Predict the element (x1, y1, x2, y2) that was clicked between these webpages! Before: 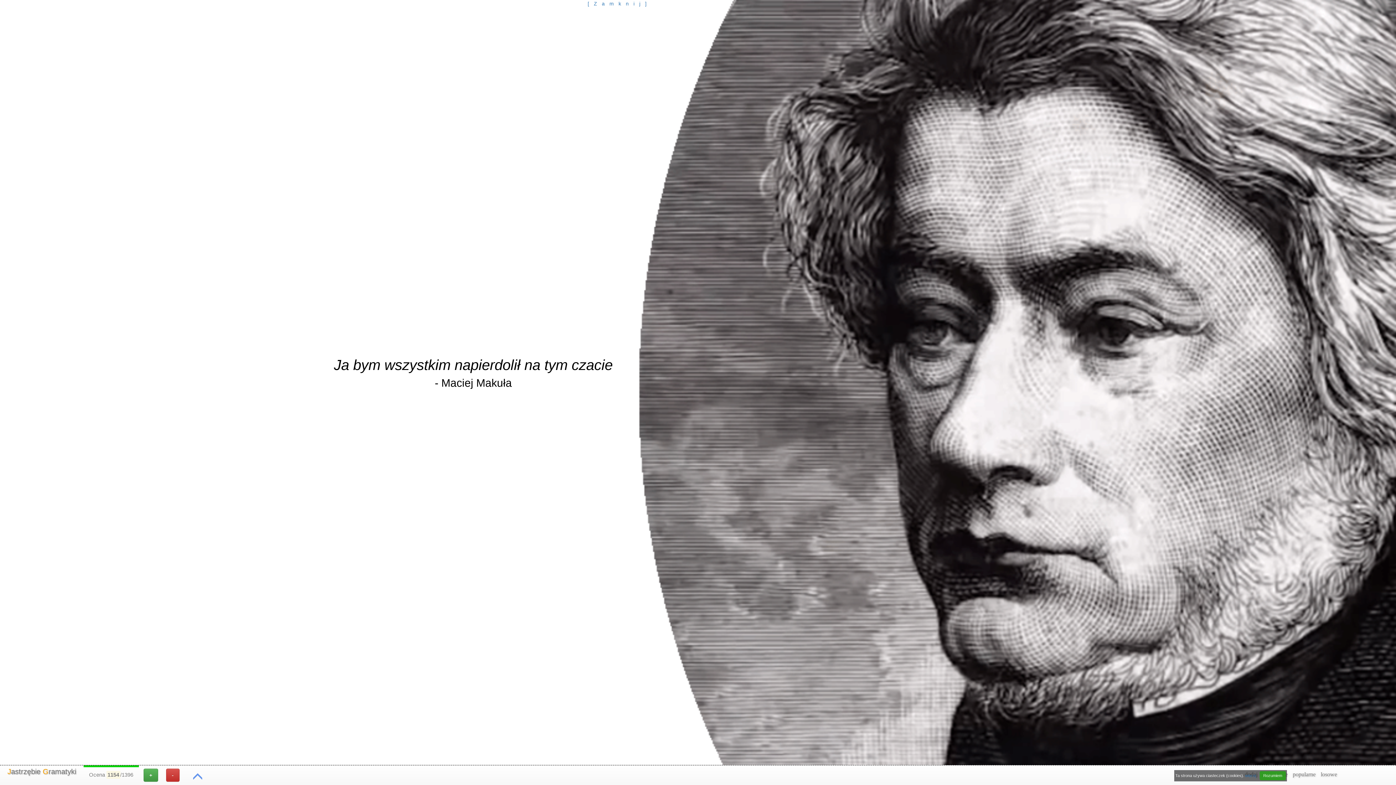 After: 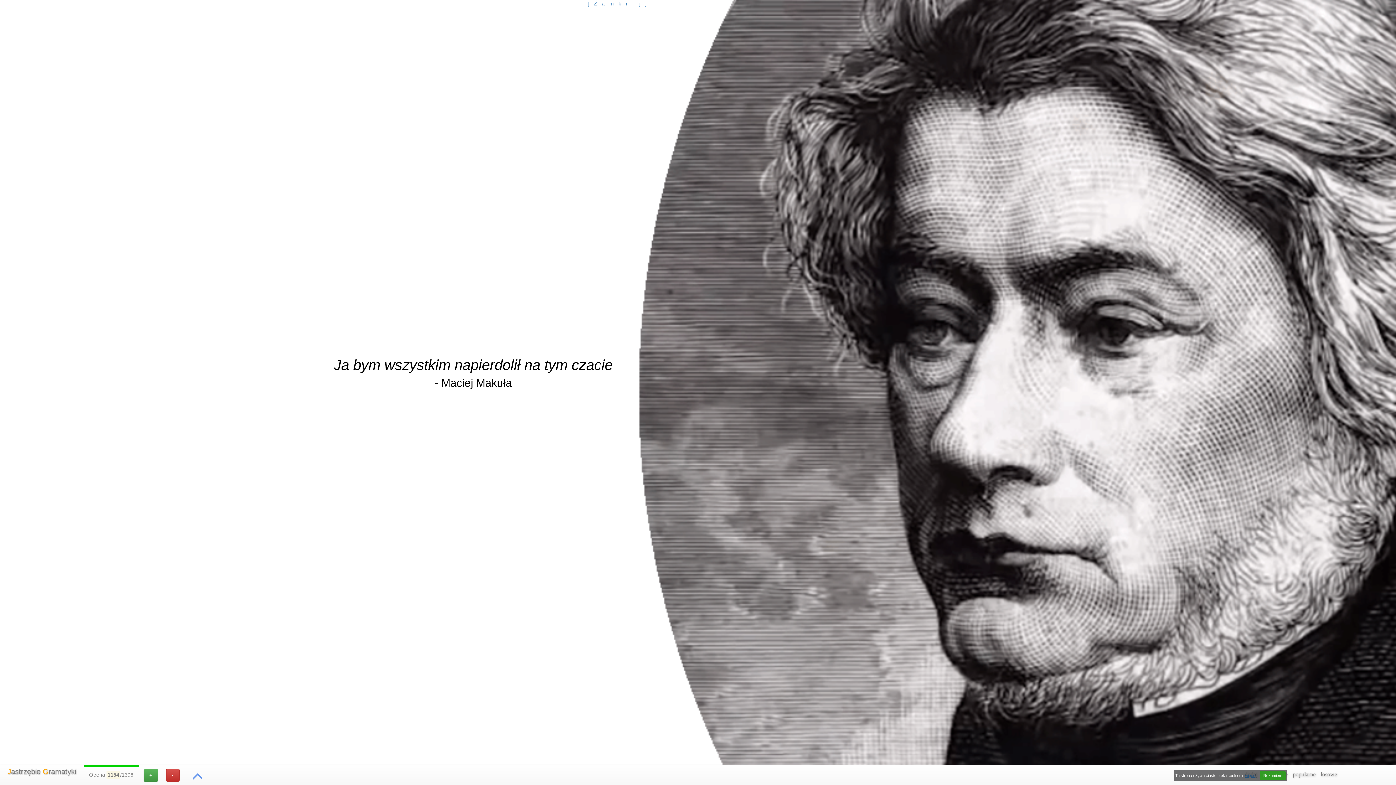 Action: label: więcej bbox: (1245, 773, 1256, 778)